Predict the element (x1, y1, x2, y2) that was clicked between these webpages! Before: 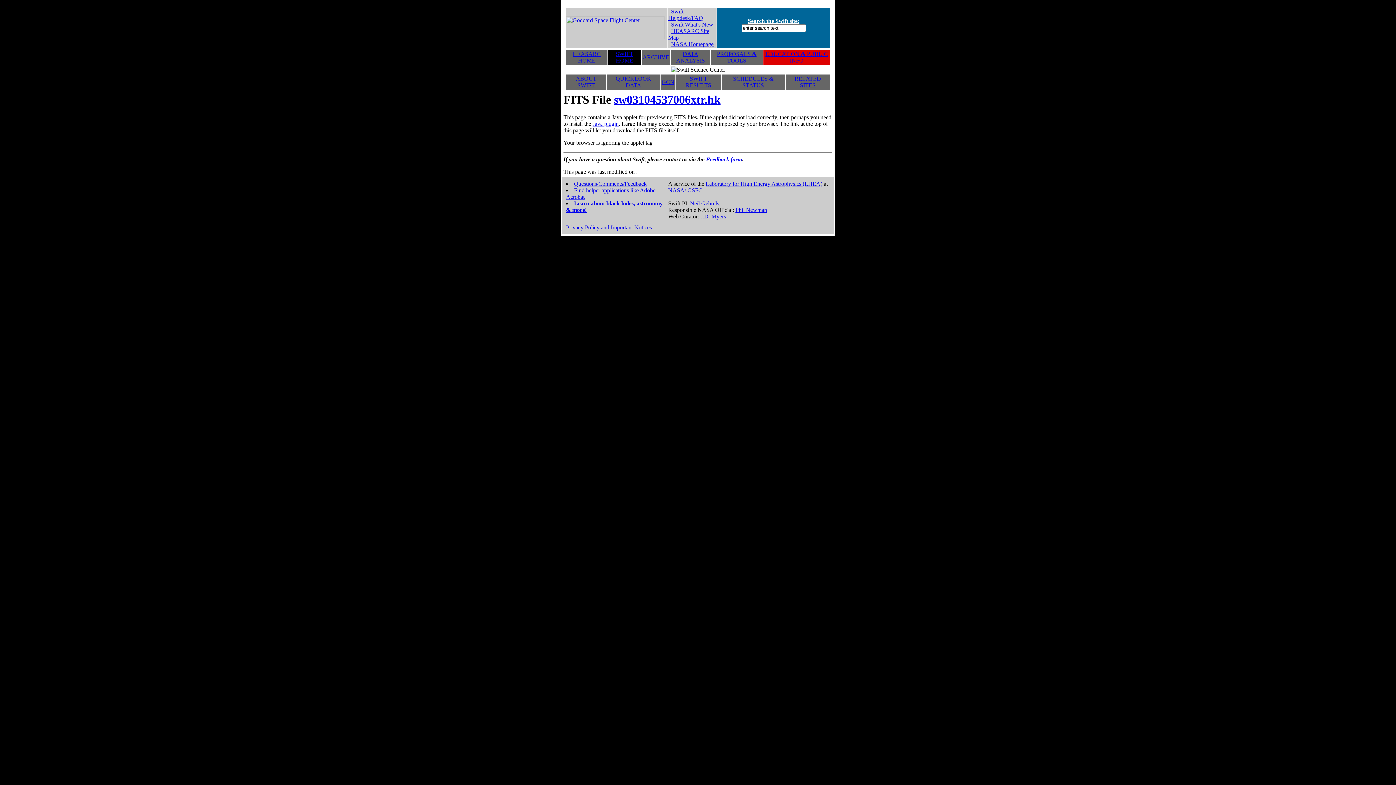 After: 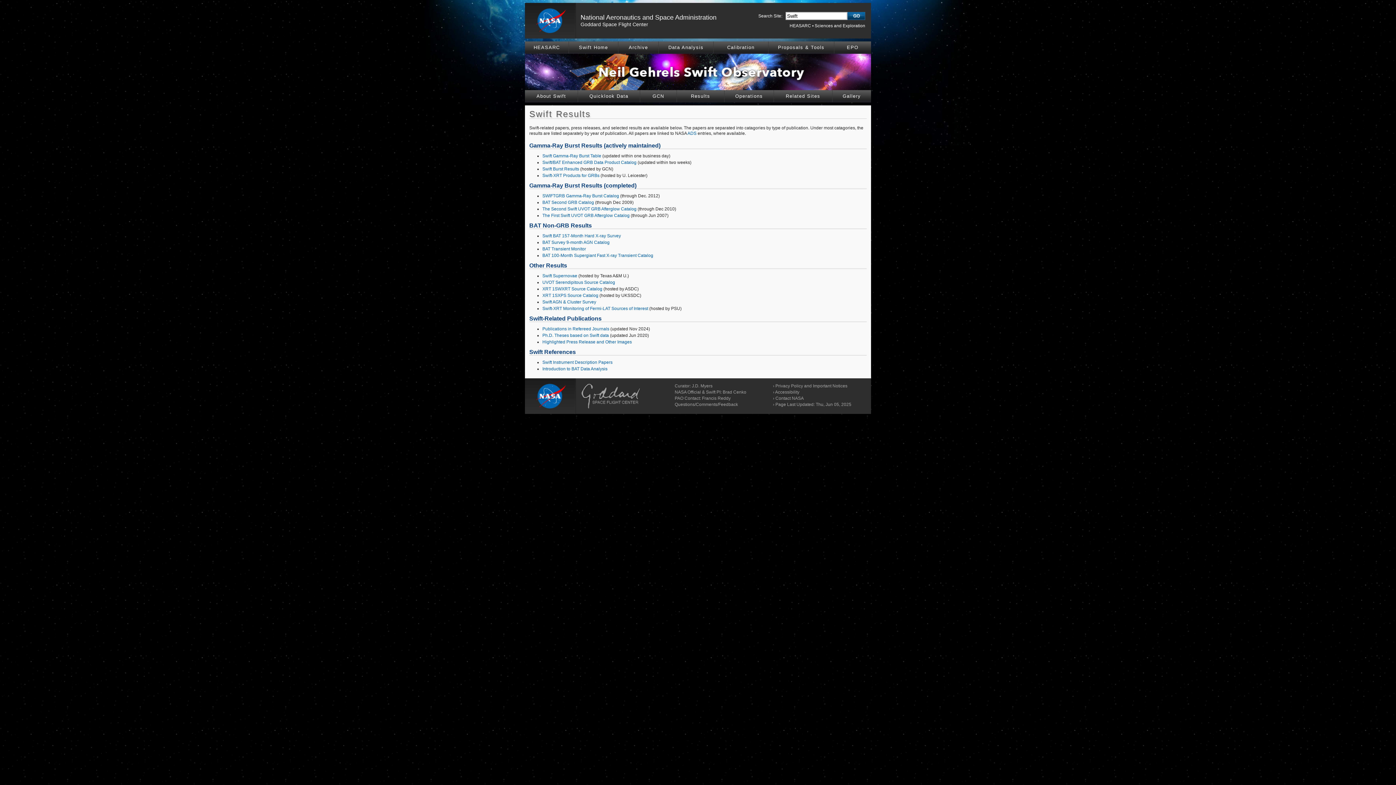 Action: label: SWIFT RESULTS bbox: (686, 75, 711, 88)